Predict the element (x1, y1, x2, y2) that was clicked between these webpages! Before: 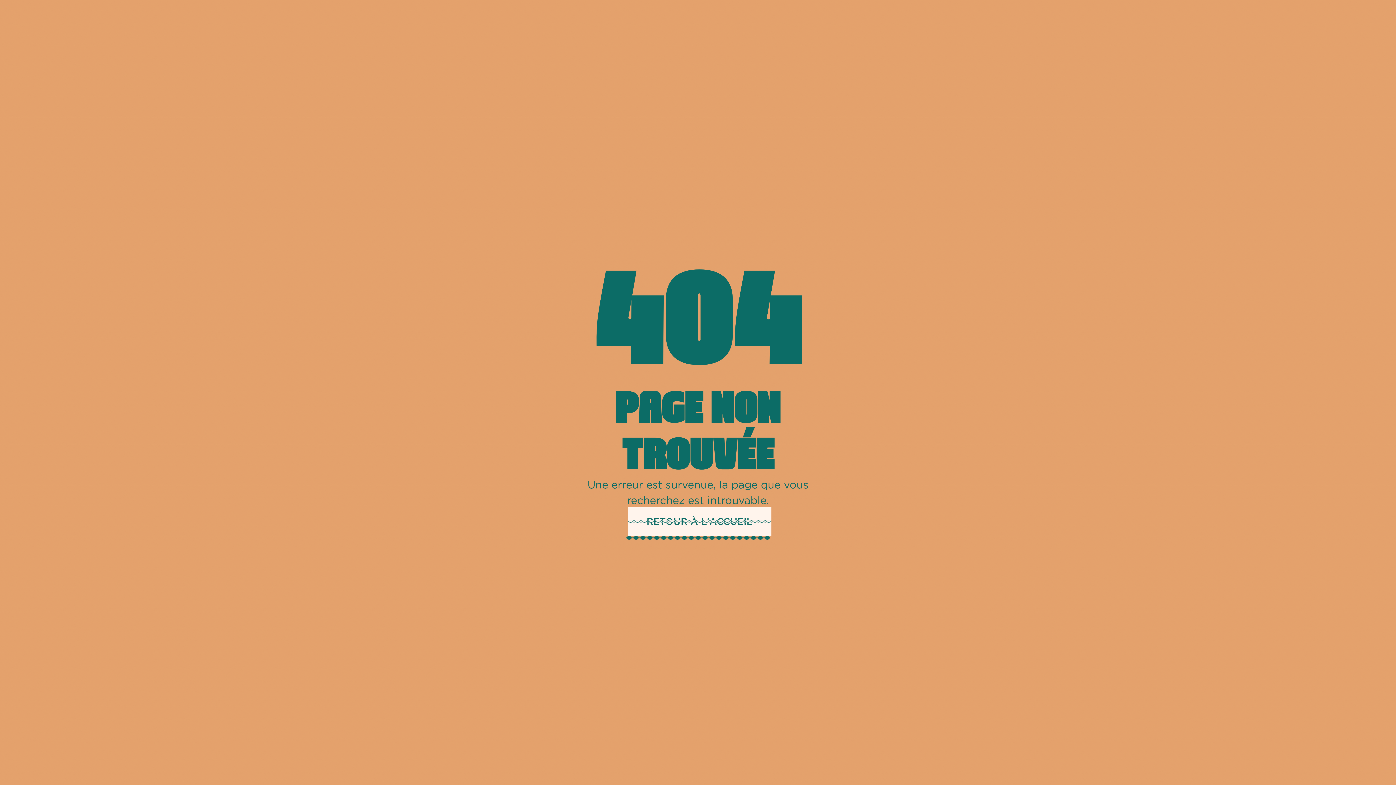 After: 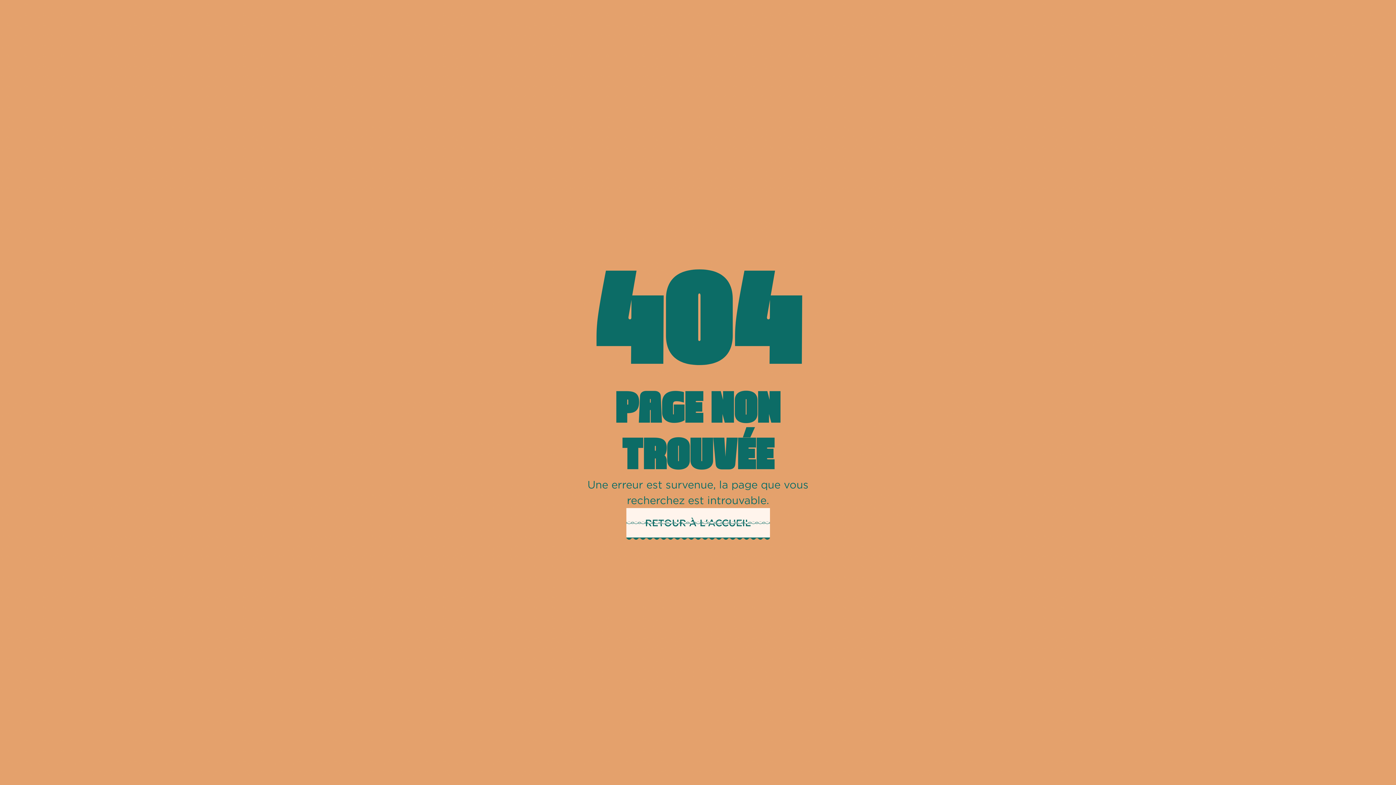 Action: bbox: (626, 508, 770, 537) label: RETOUR À L'ACCUEIL